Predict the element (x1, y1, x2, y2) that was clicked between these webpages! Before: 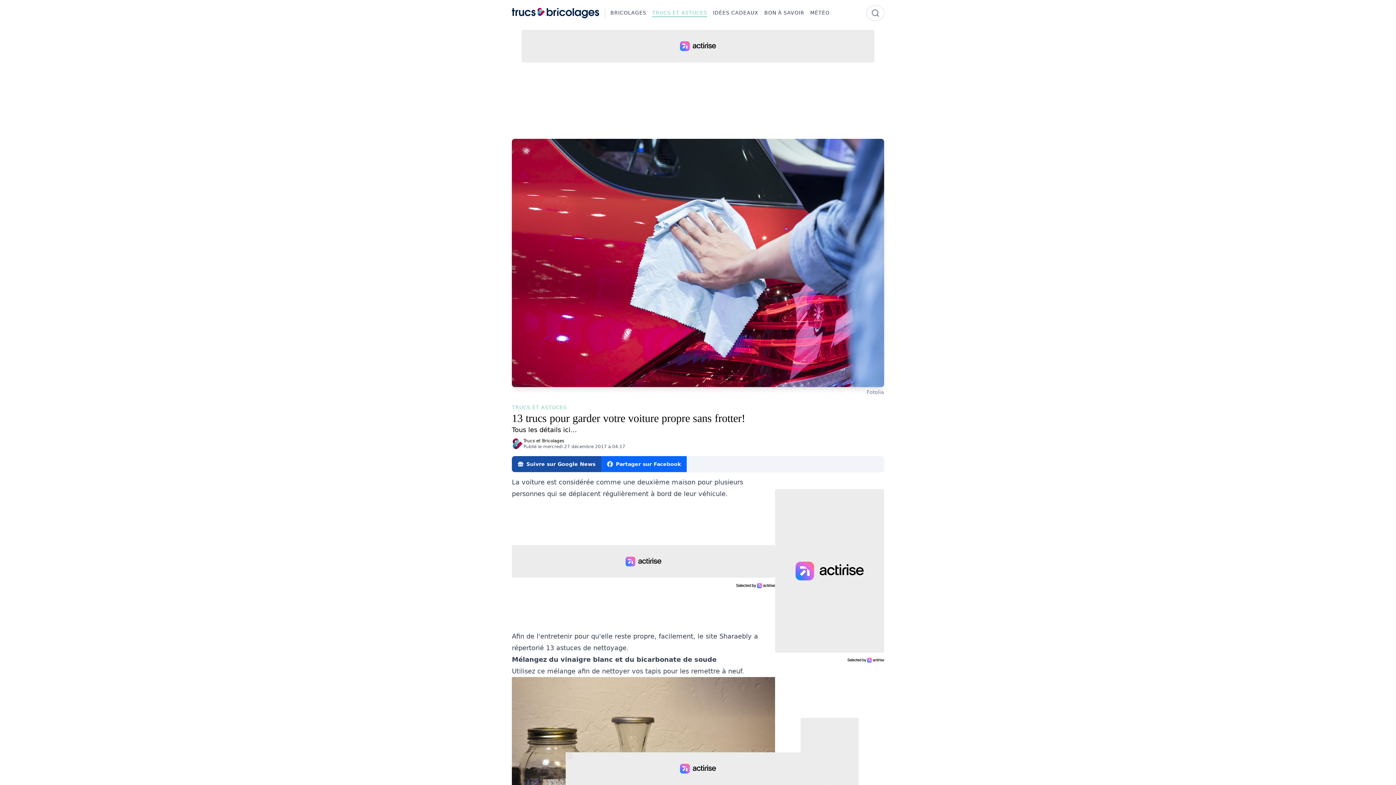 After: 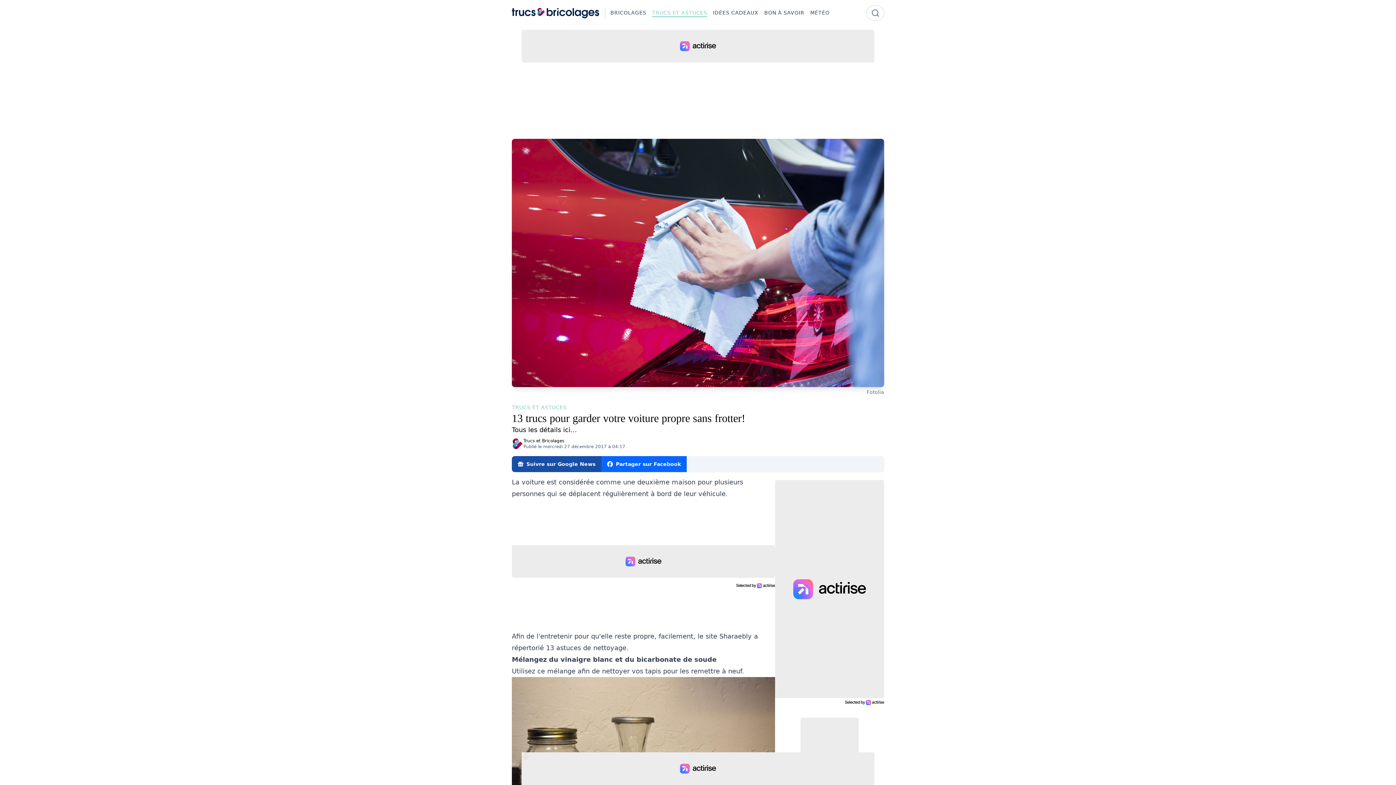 Action: bbox: (736, 583, 775, 588)